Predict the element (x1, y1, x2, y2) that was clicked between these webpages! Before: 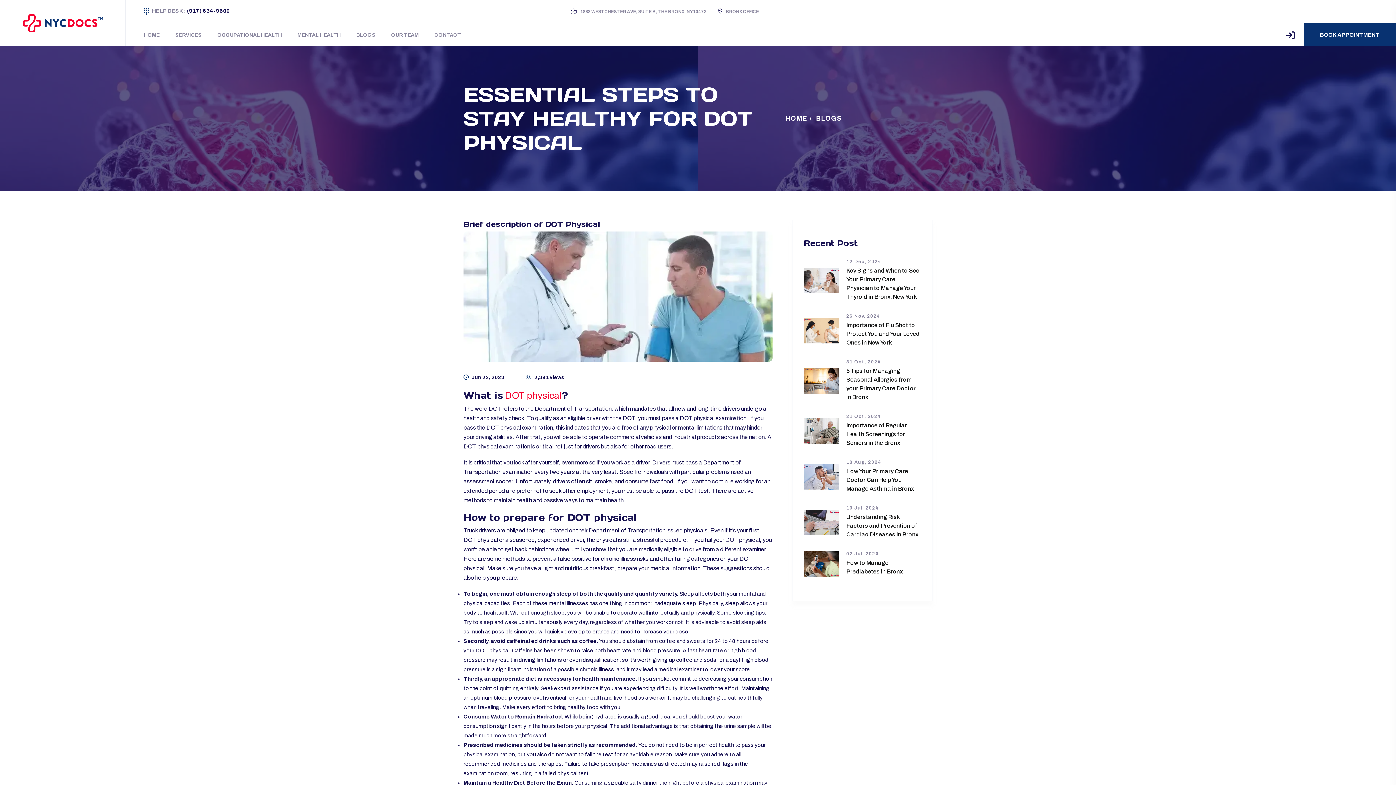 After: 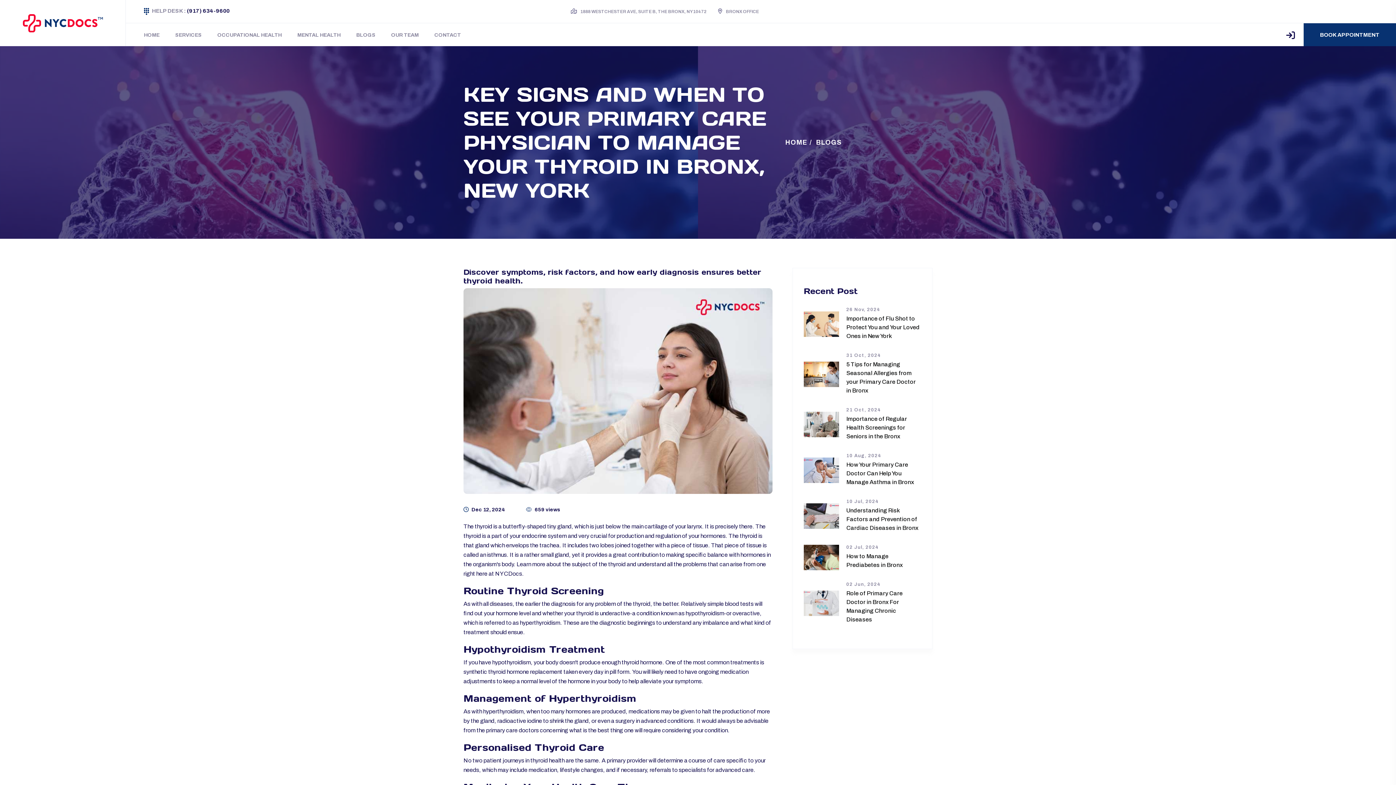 Action: bbox: (804, 277, 839, 283)